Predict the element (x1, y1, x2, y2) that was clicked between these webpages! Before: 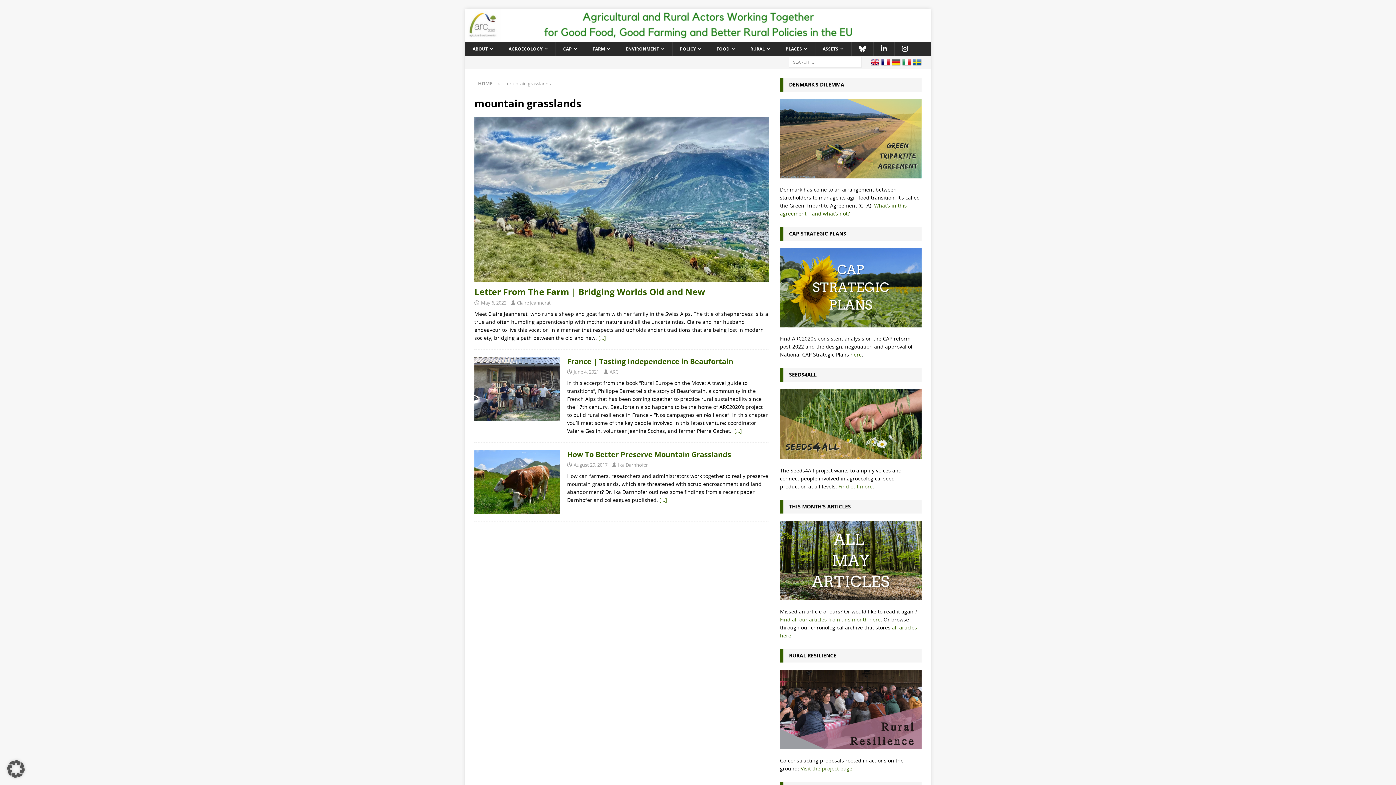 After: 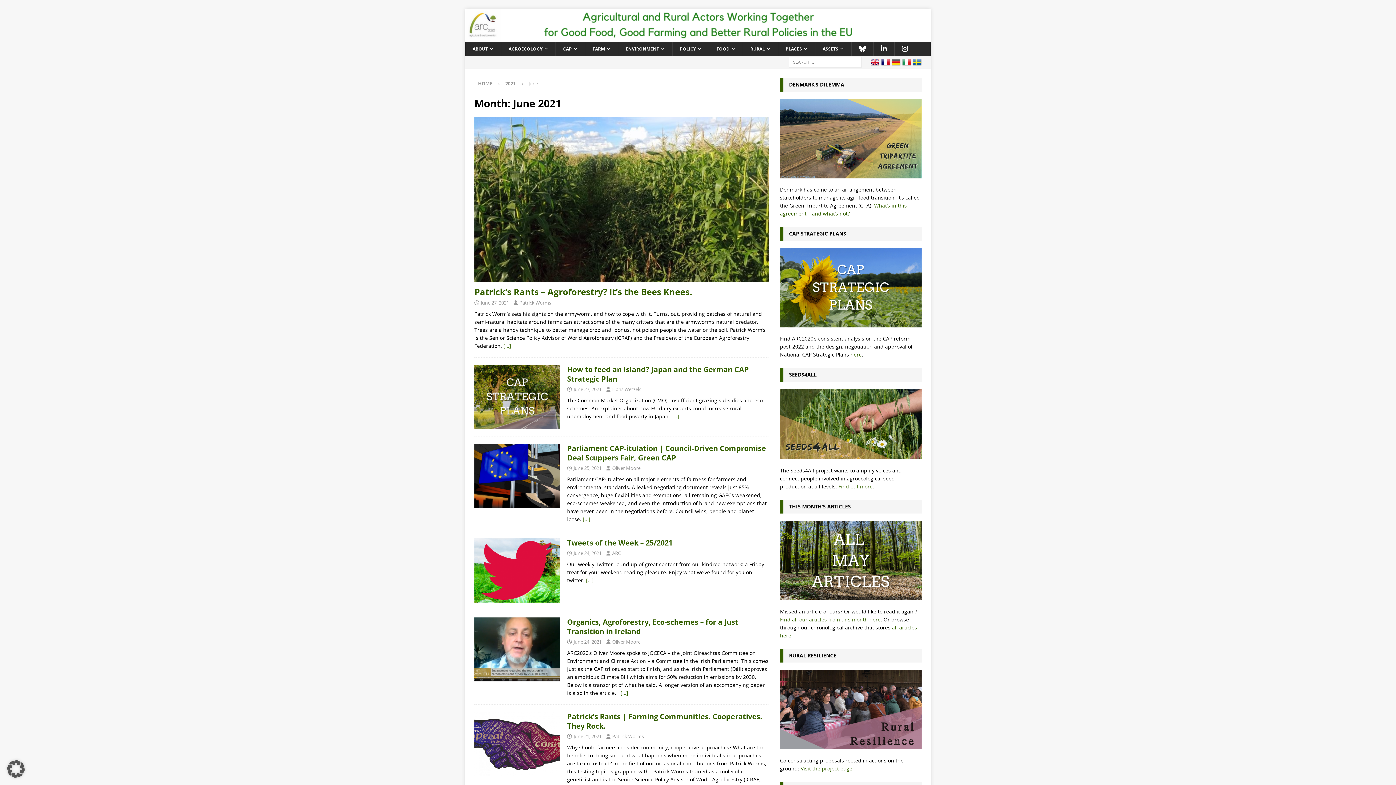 Action: label: June 4, 2021 bbox: (573, 368, 599, 375)